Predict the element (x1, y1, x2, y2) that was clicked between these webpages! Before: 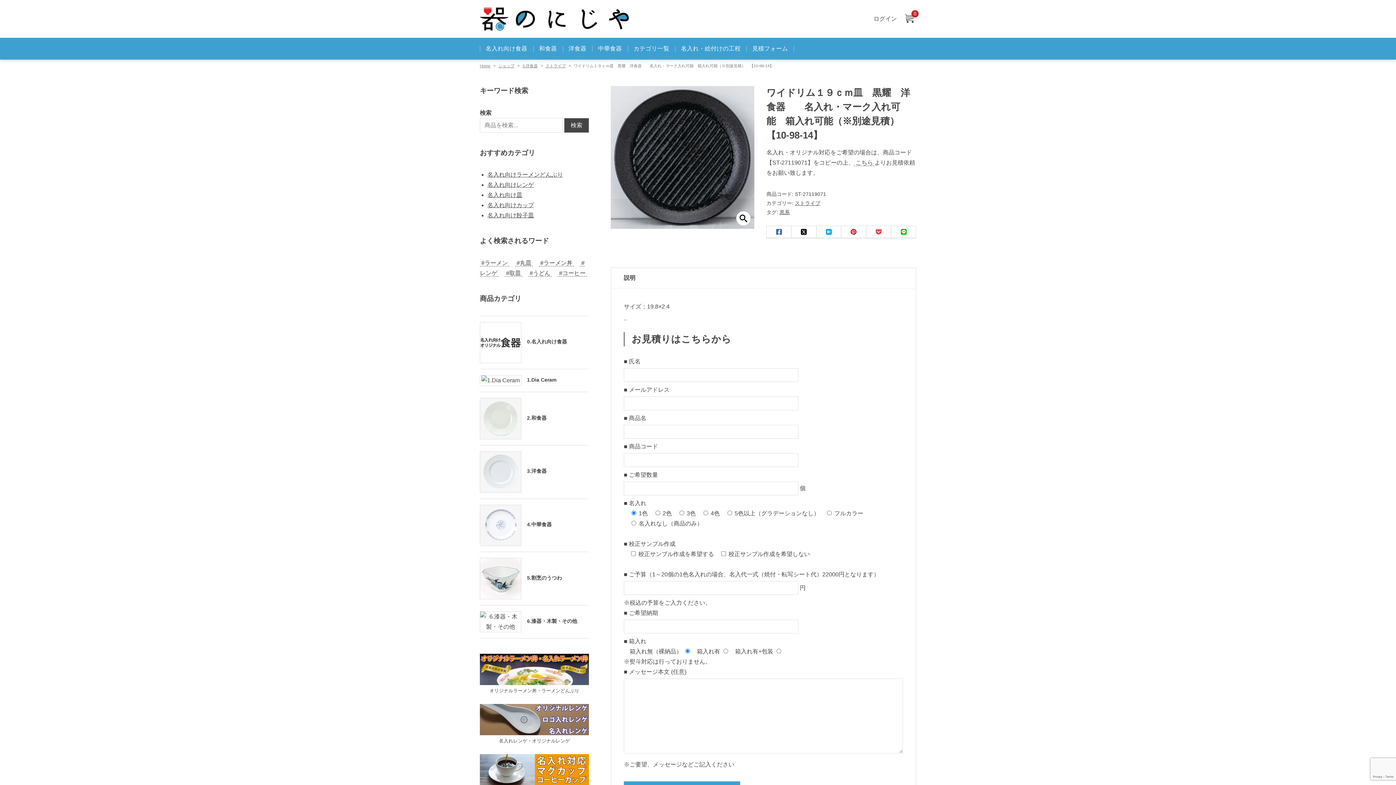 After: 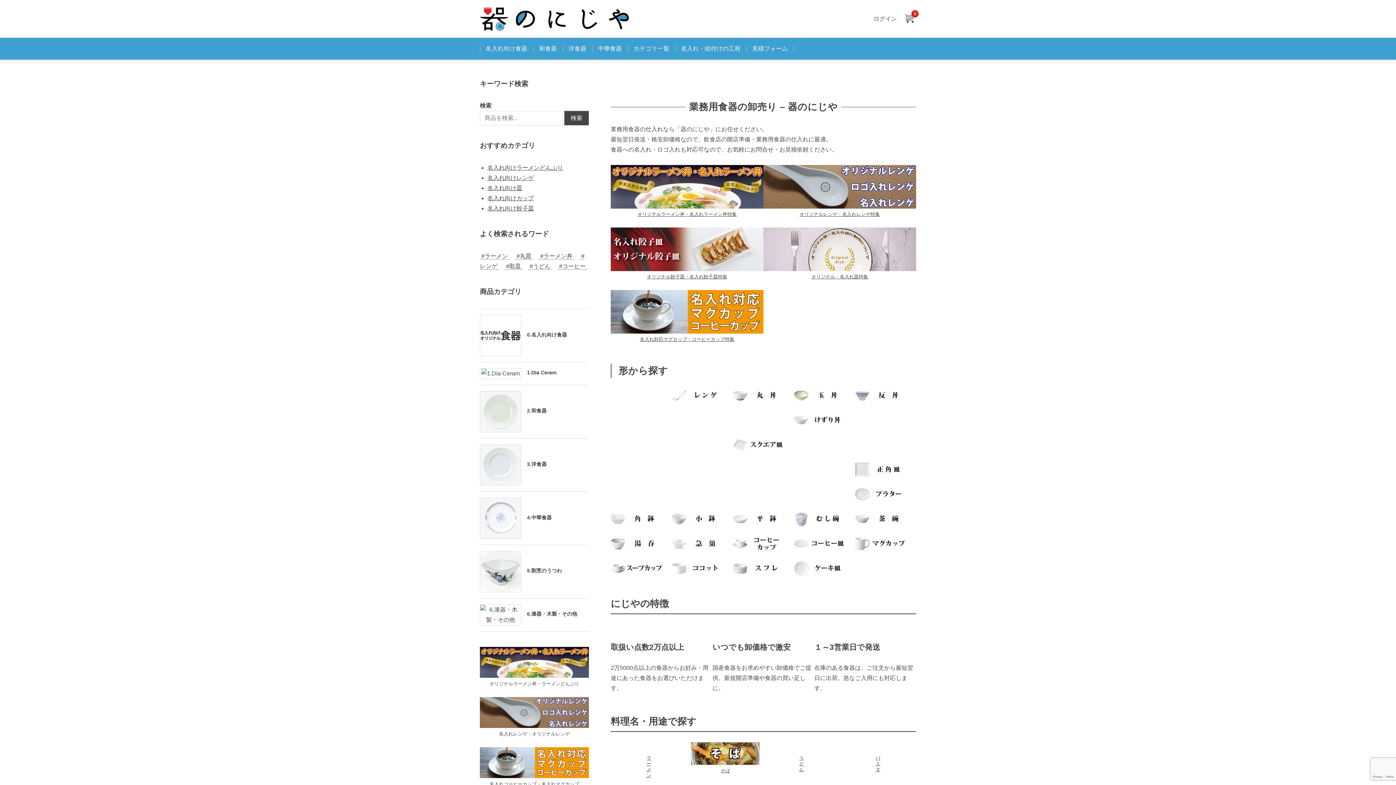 Action: bbox: (480, 5, 629, 31)